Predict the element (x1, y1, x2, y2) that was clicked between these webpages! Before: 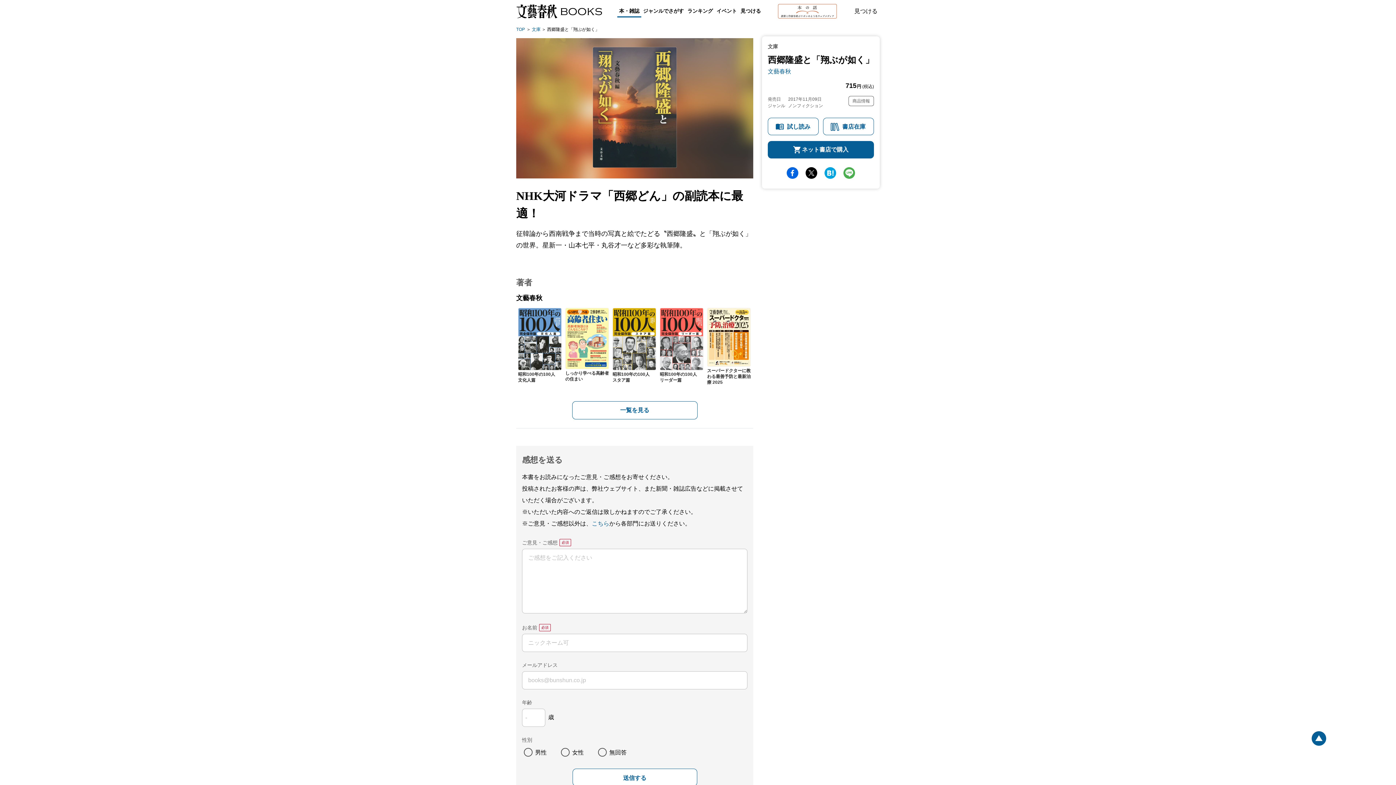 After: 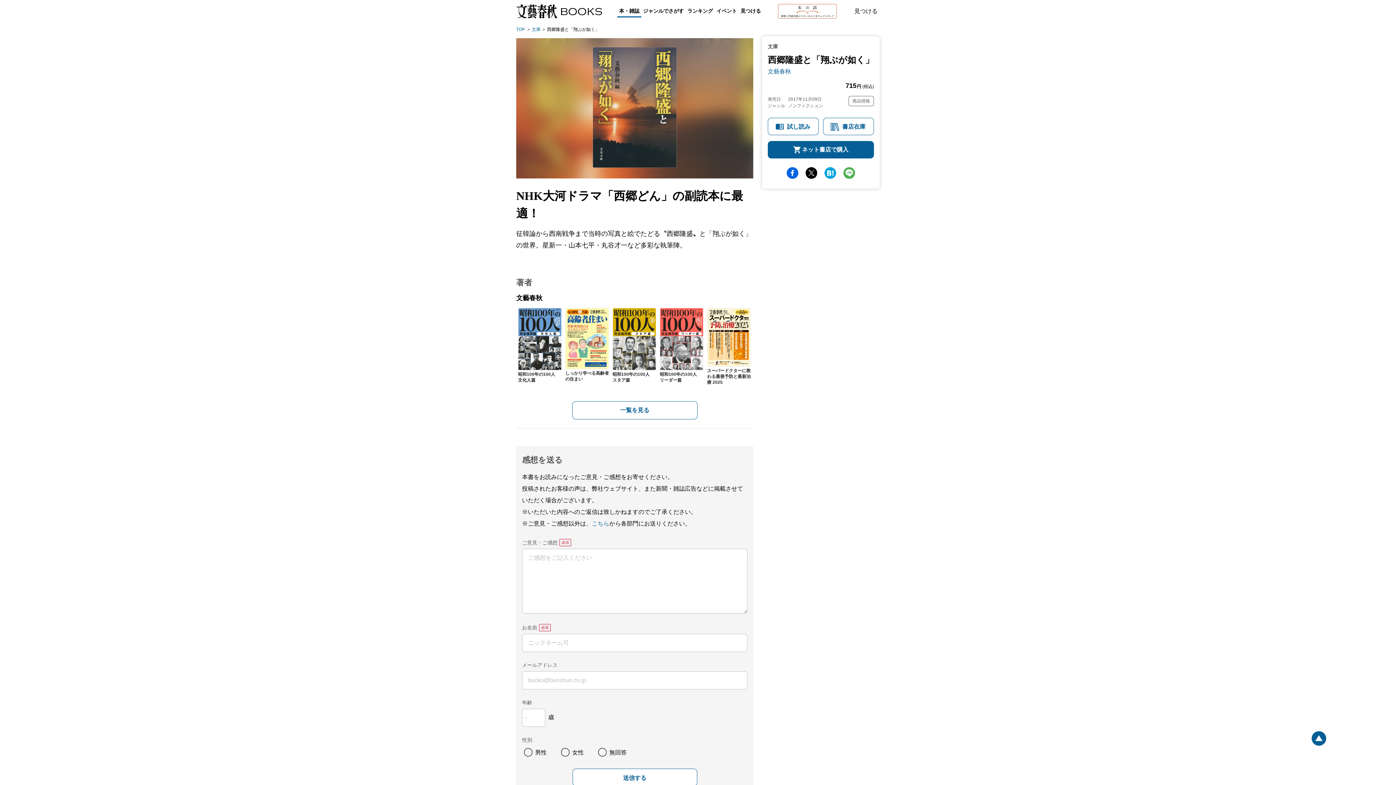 Action: label: hatena bbox: (824, 167, 836, 178)